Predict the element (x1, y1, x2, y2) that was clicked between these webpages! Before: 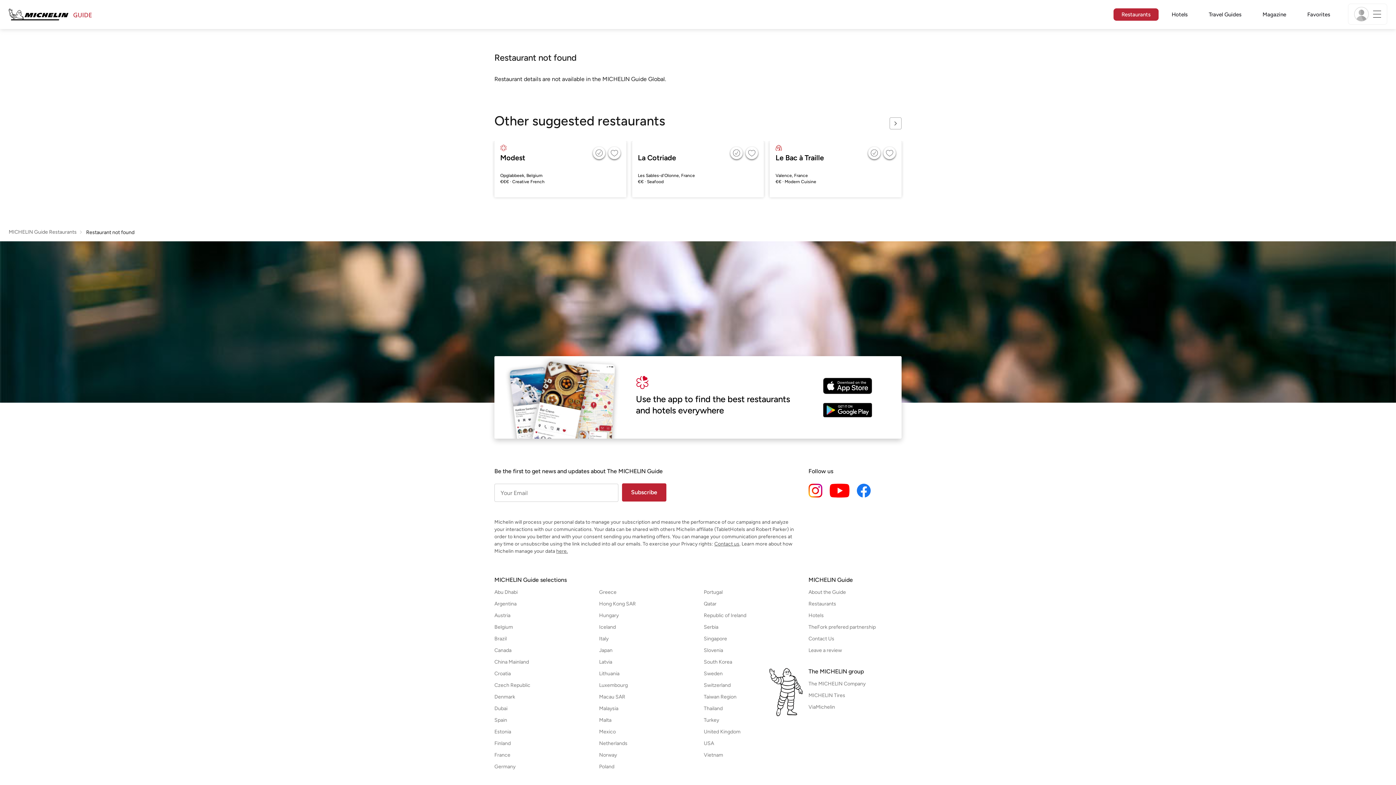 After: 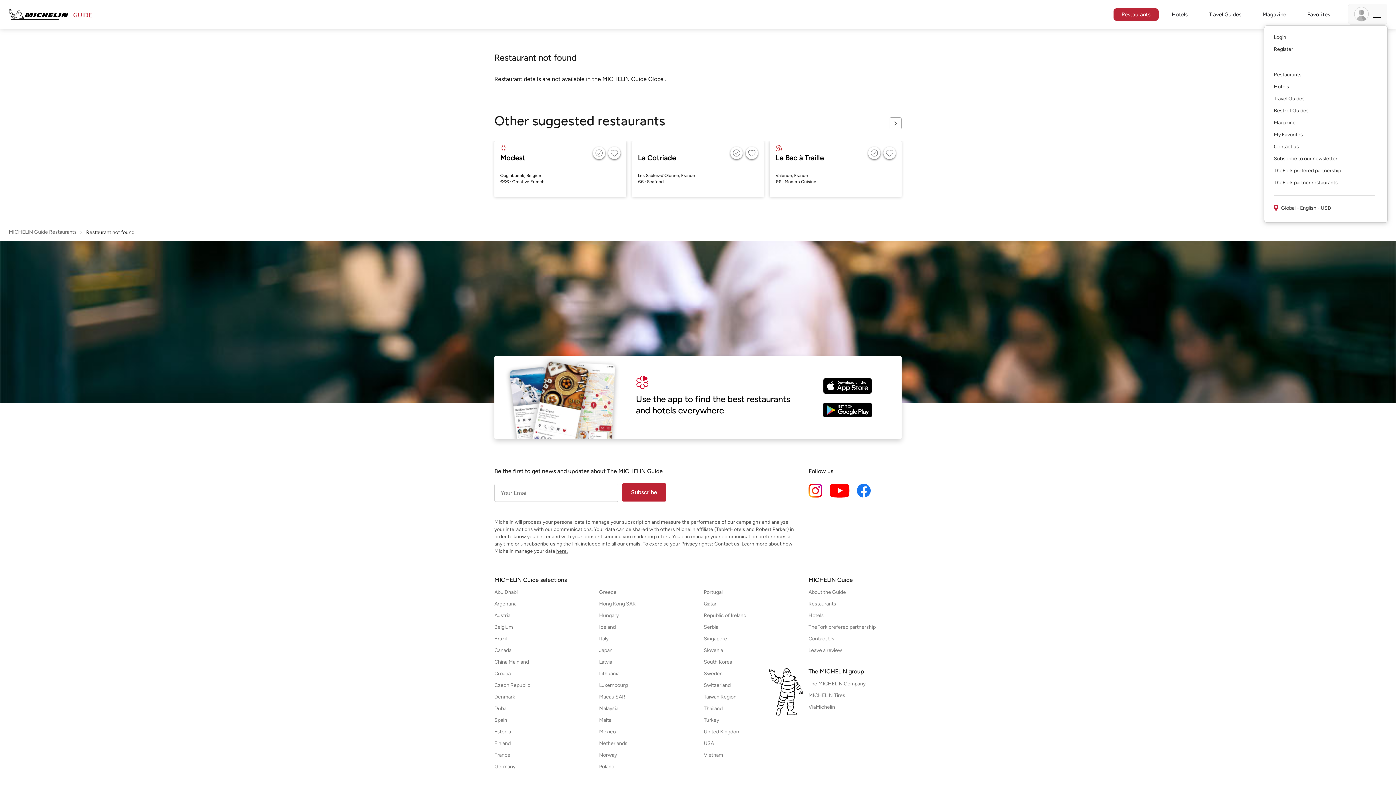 Action: label: Menu bbox: (1348, 3, 1387, 24)